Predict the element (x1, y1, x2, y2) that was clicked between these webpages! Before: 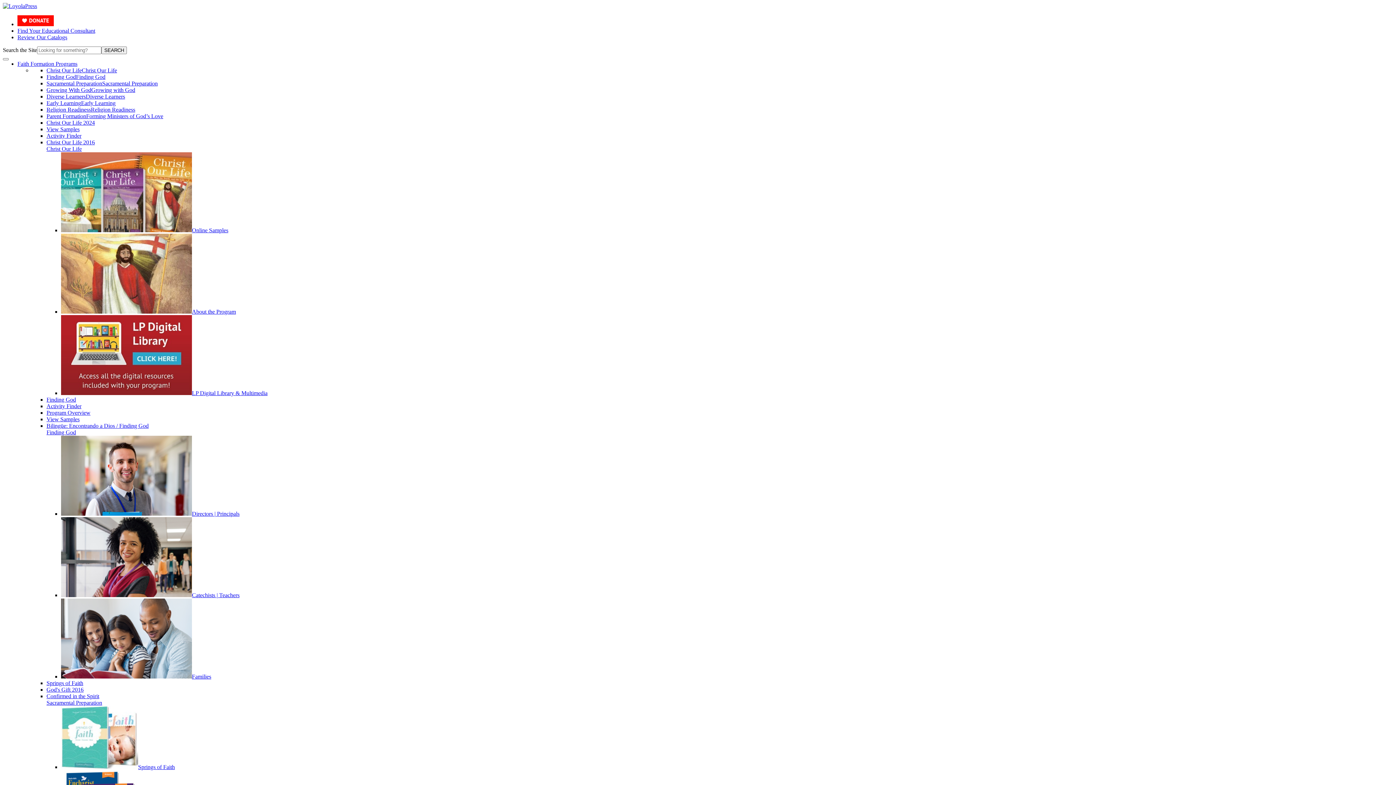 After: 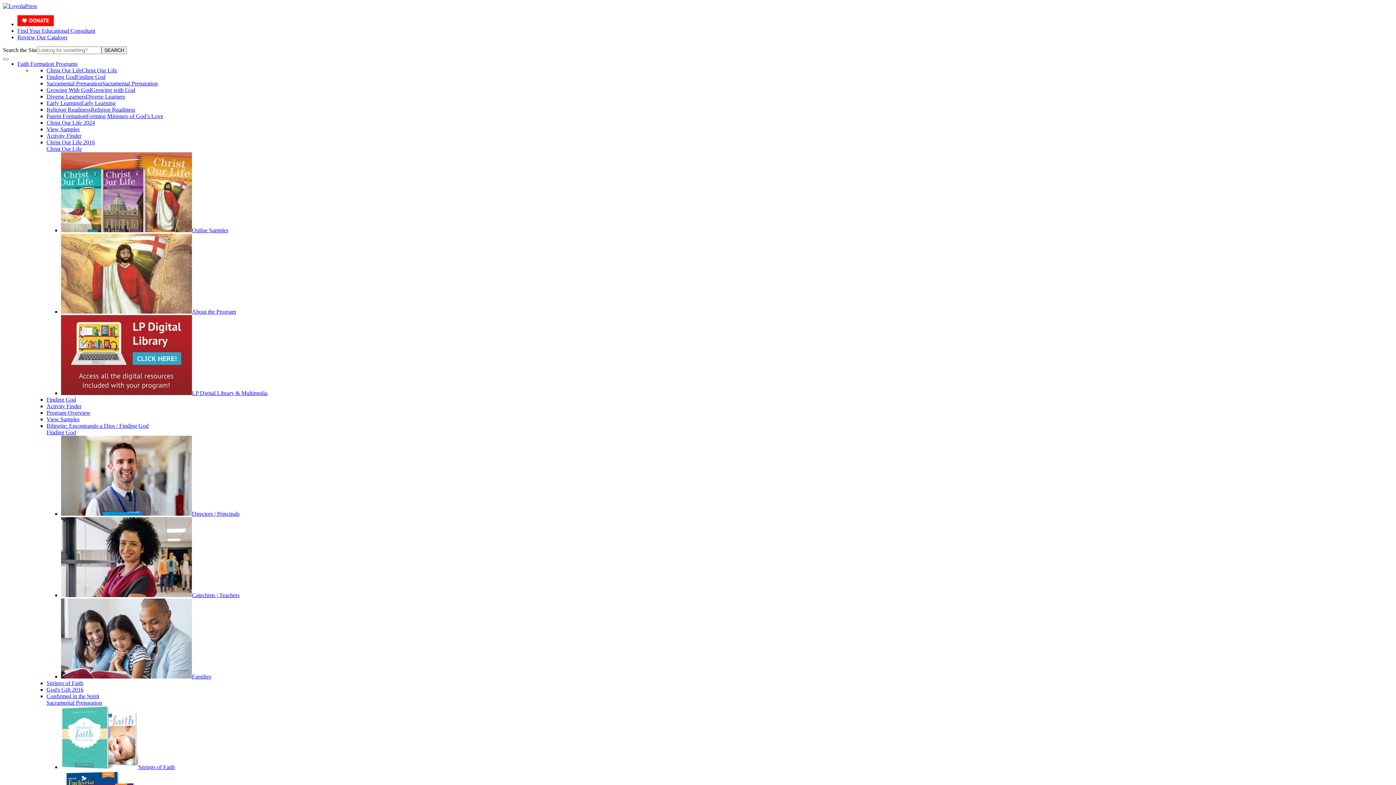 Action: label: Families bbox: (192, 673, 211, 680)